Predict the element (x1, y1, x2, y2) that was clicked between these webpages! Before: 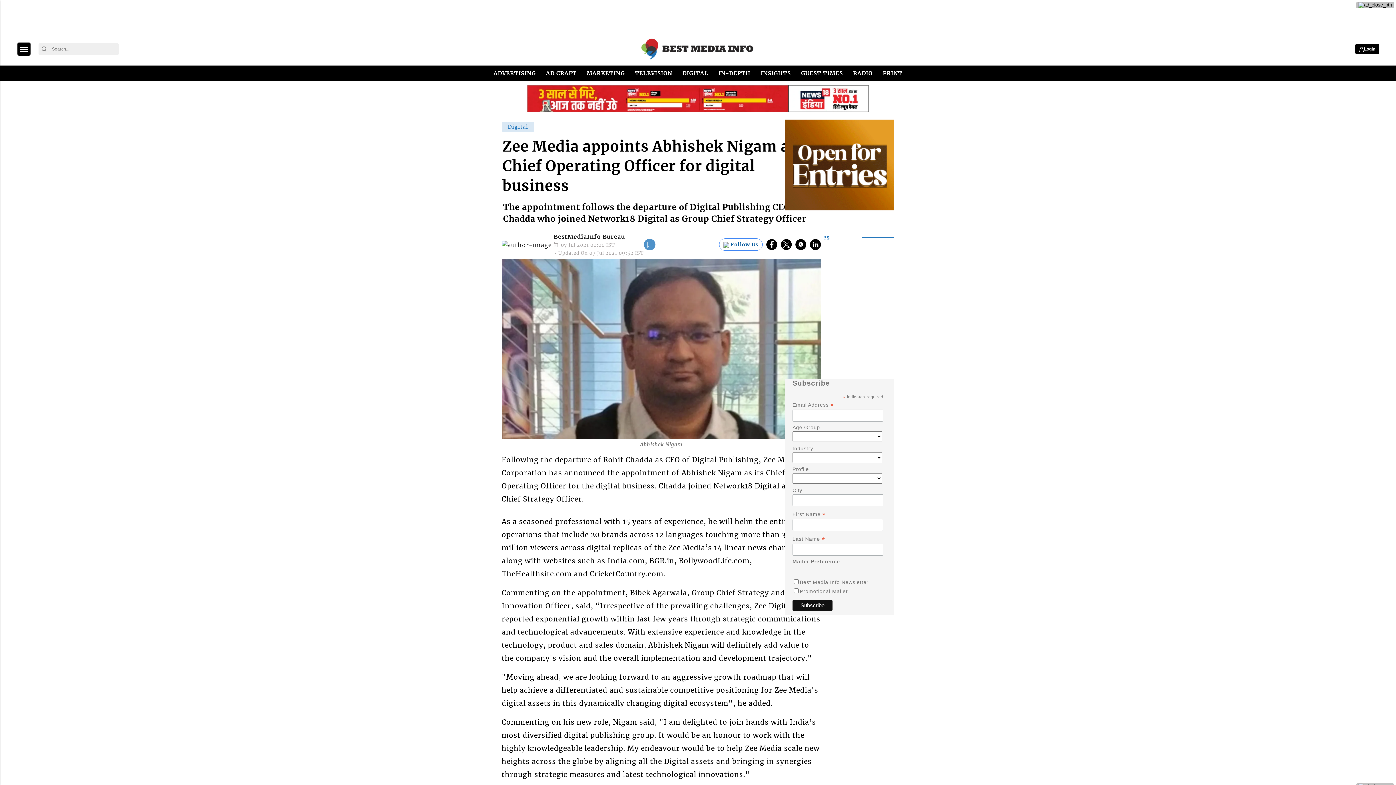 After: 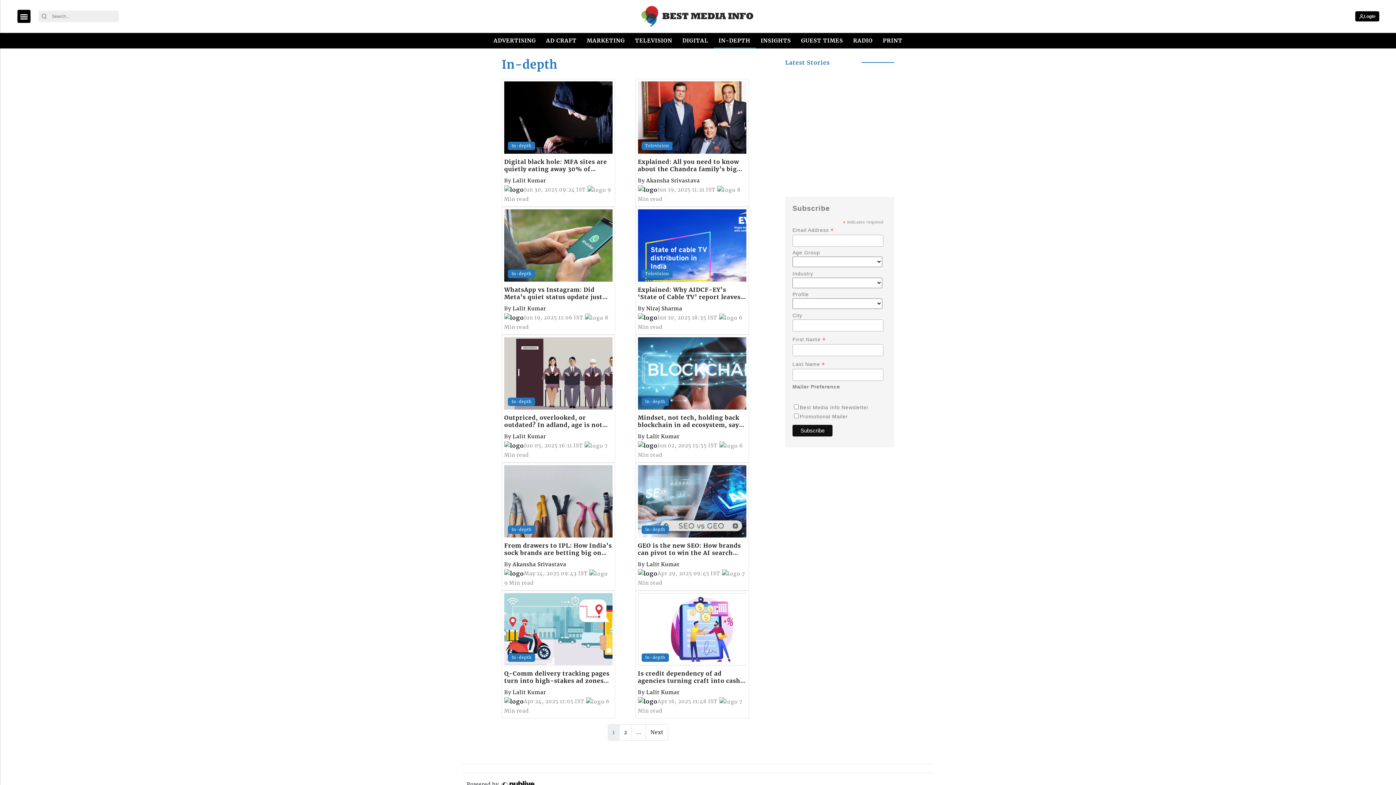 Action: bbox: (716, 65, 753, 81) label: IN-DEPTH